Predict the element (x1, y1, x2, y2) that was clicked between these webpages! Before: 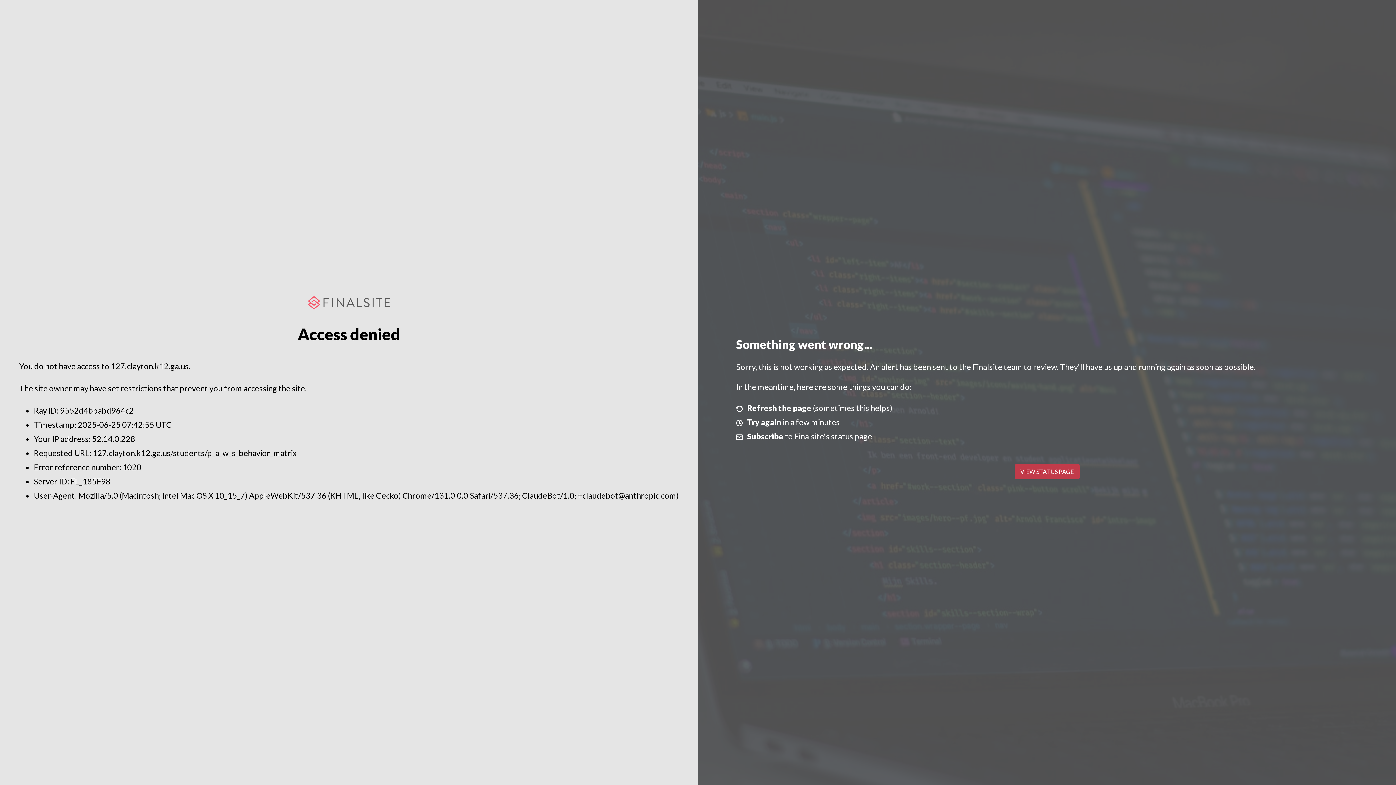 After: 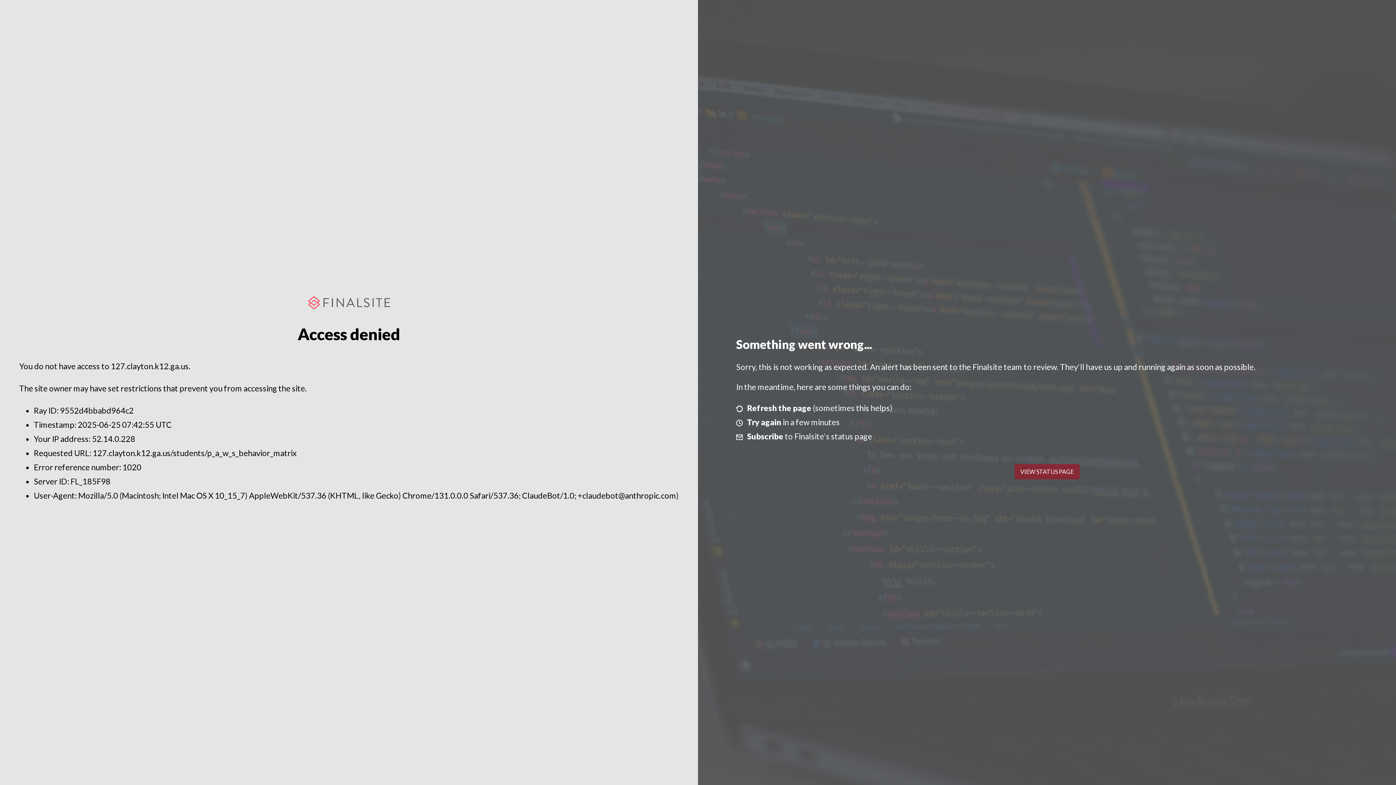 Action: label: VIEW STATUS PAGE bbox: (1014, 464, 1079, 479)